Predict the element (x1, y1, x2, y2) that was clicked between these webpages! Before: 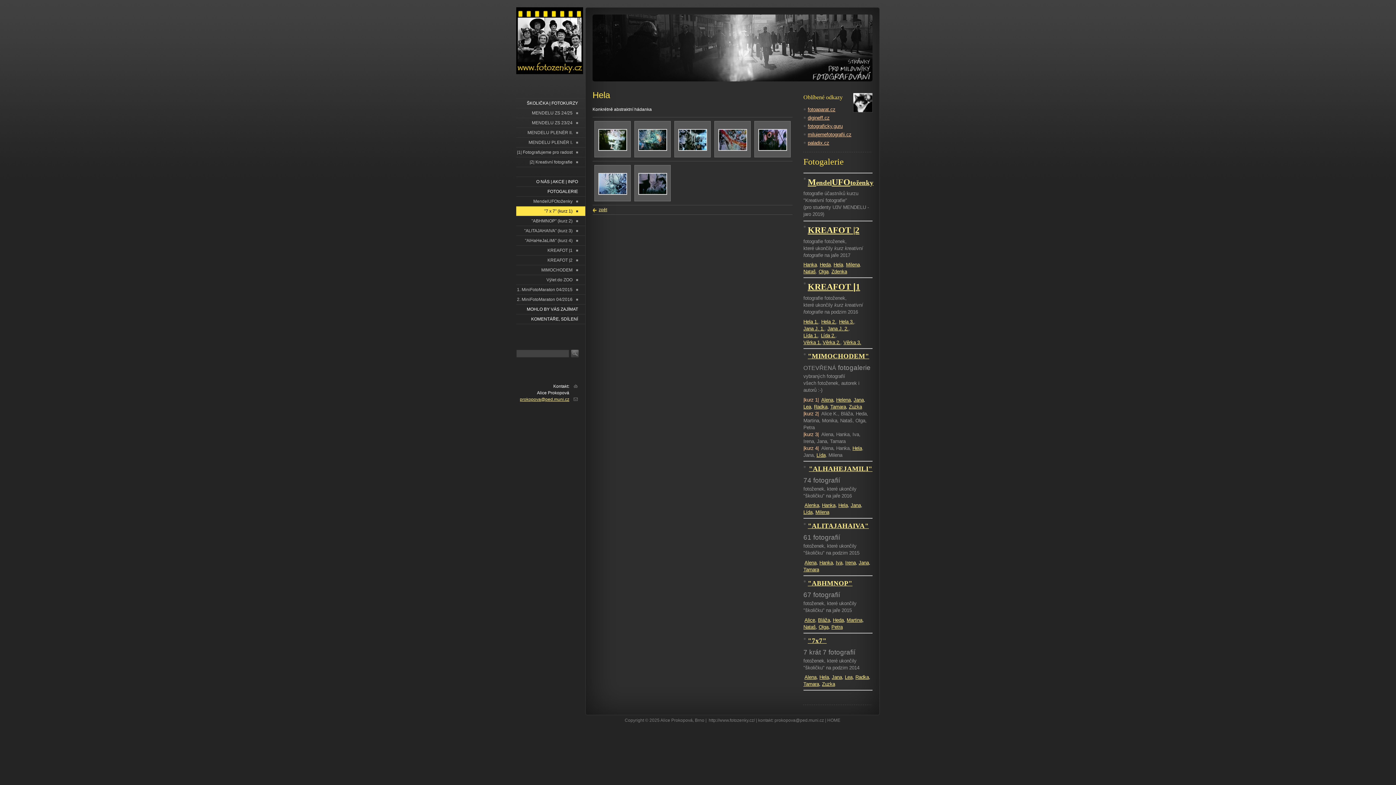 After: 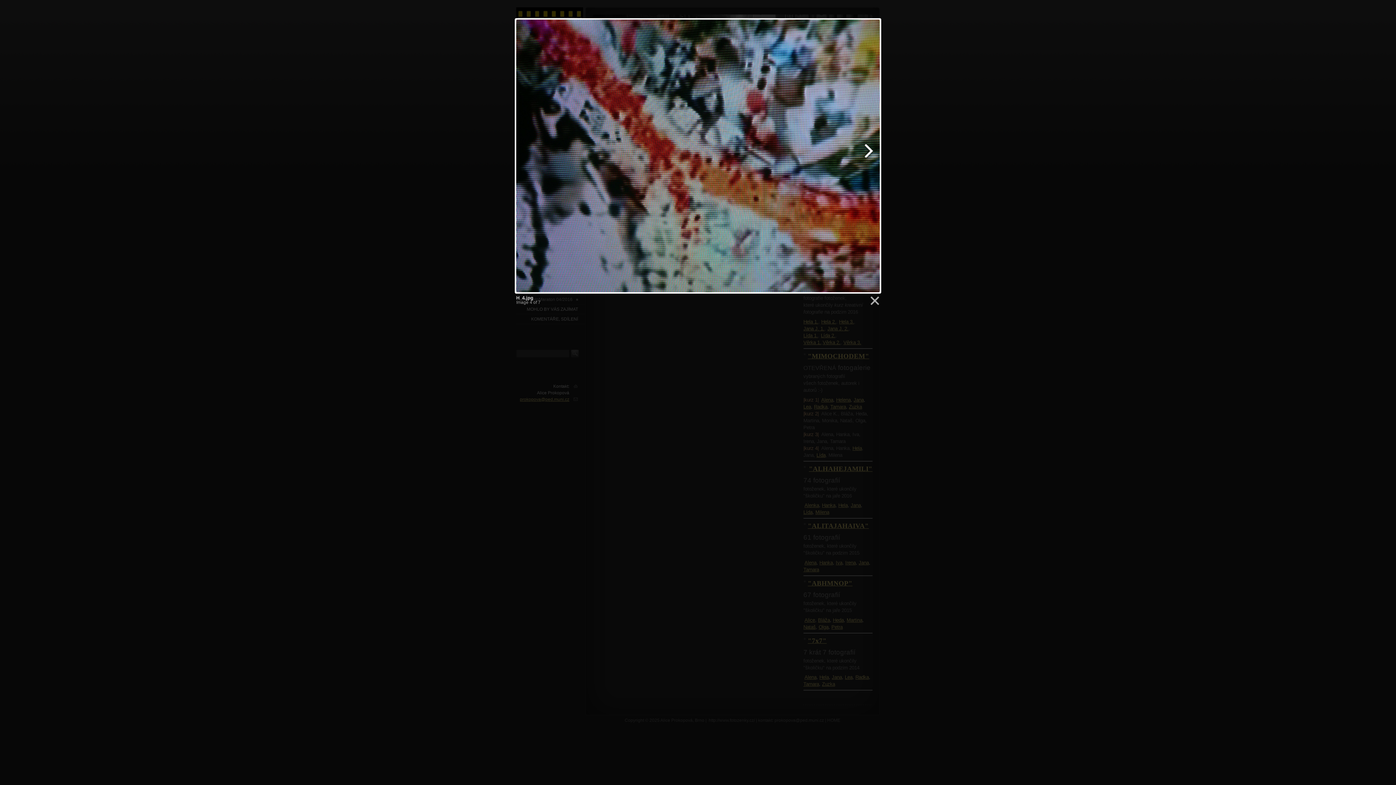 Action: bbox: (718, 146, 747, 152)